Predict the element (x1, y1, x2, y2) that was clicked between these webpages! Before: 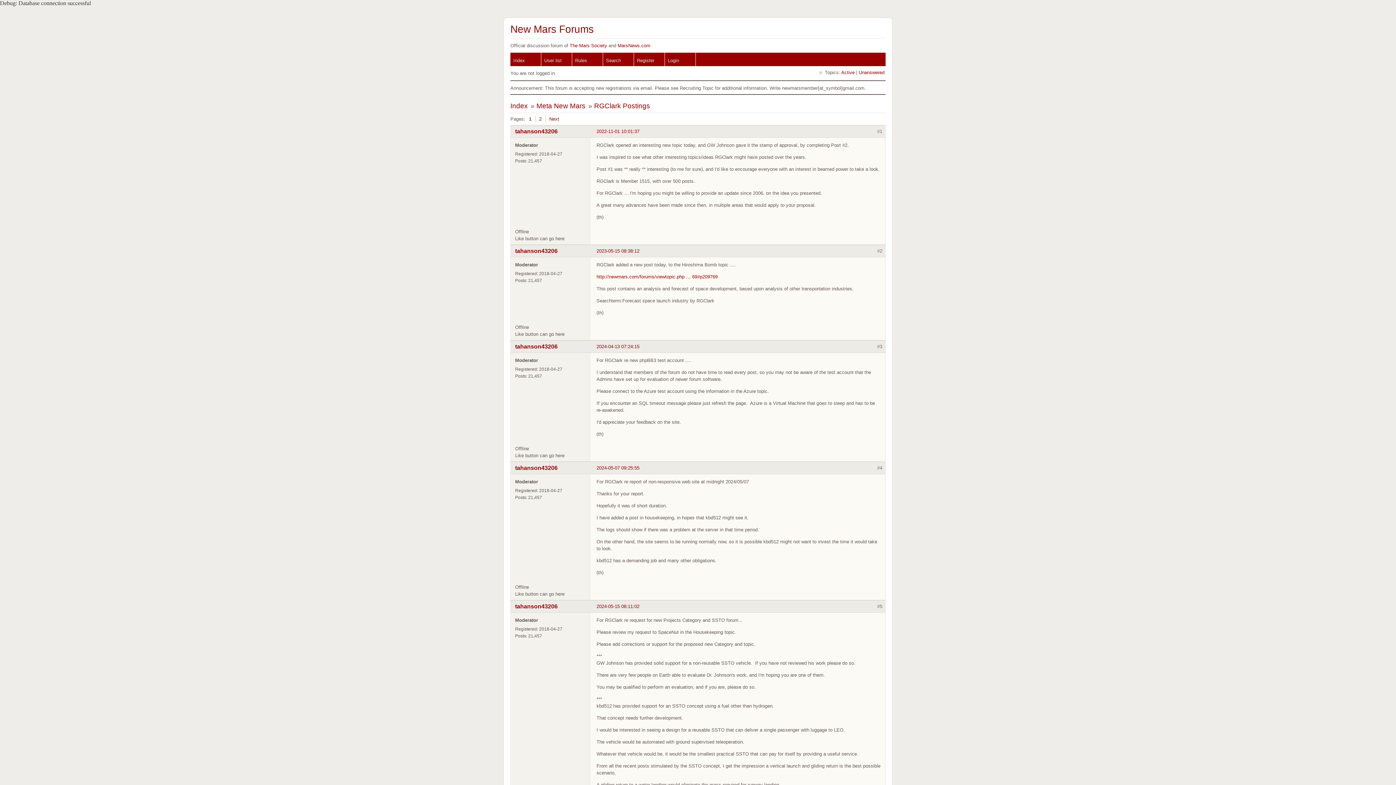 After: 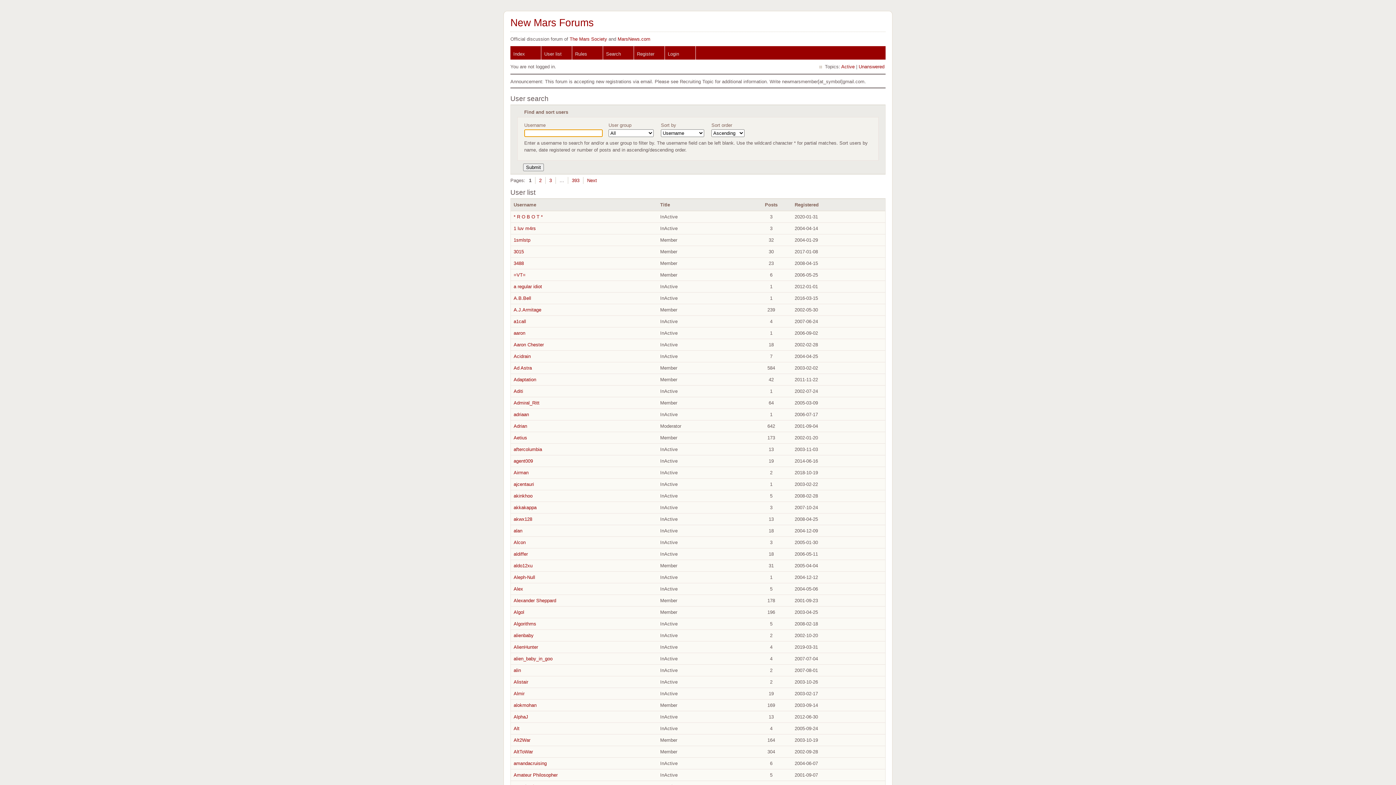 Action: bbox: (541, 52, 572, 66) label: User list